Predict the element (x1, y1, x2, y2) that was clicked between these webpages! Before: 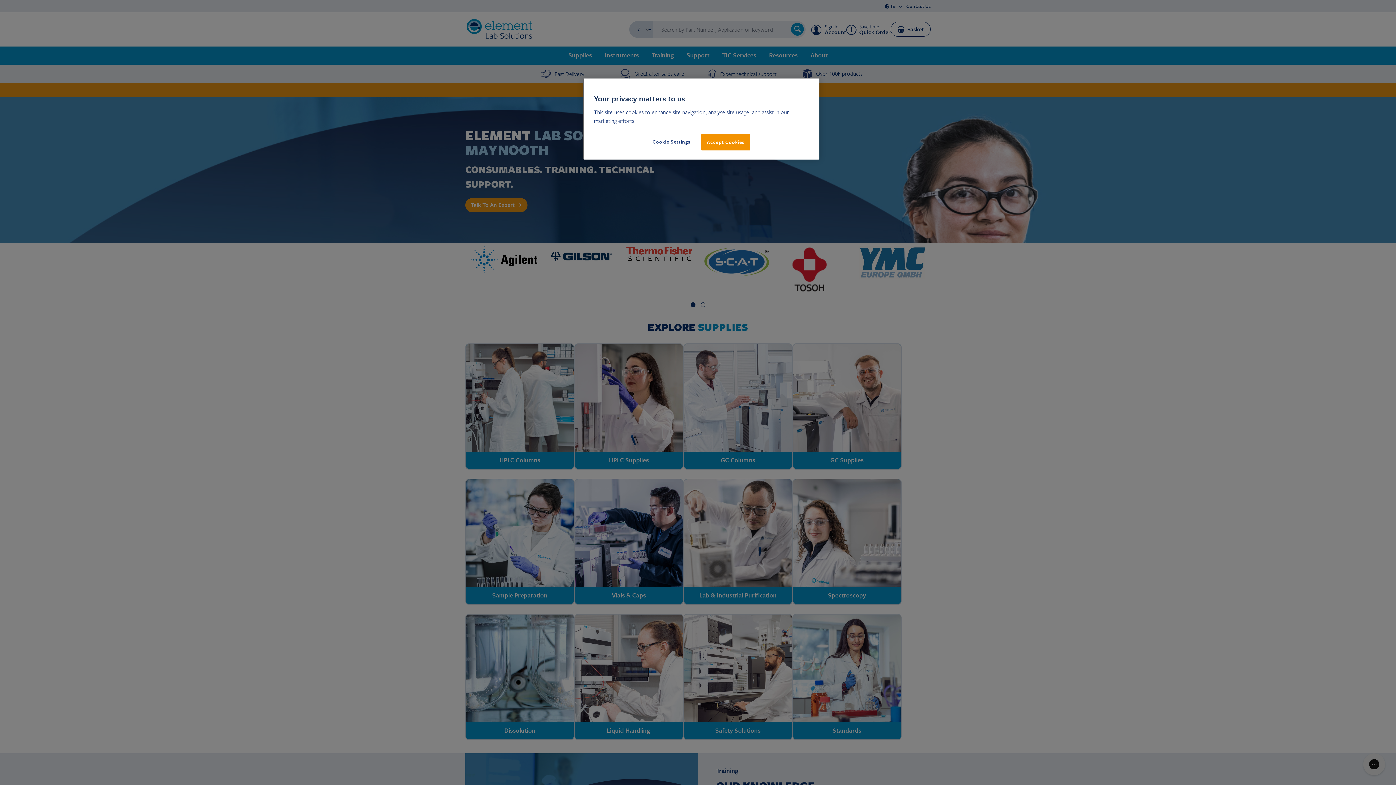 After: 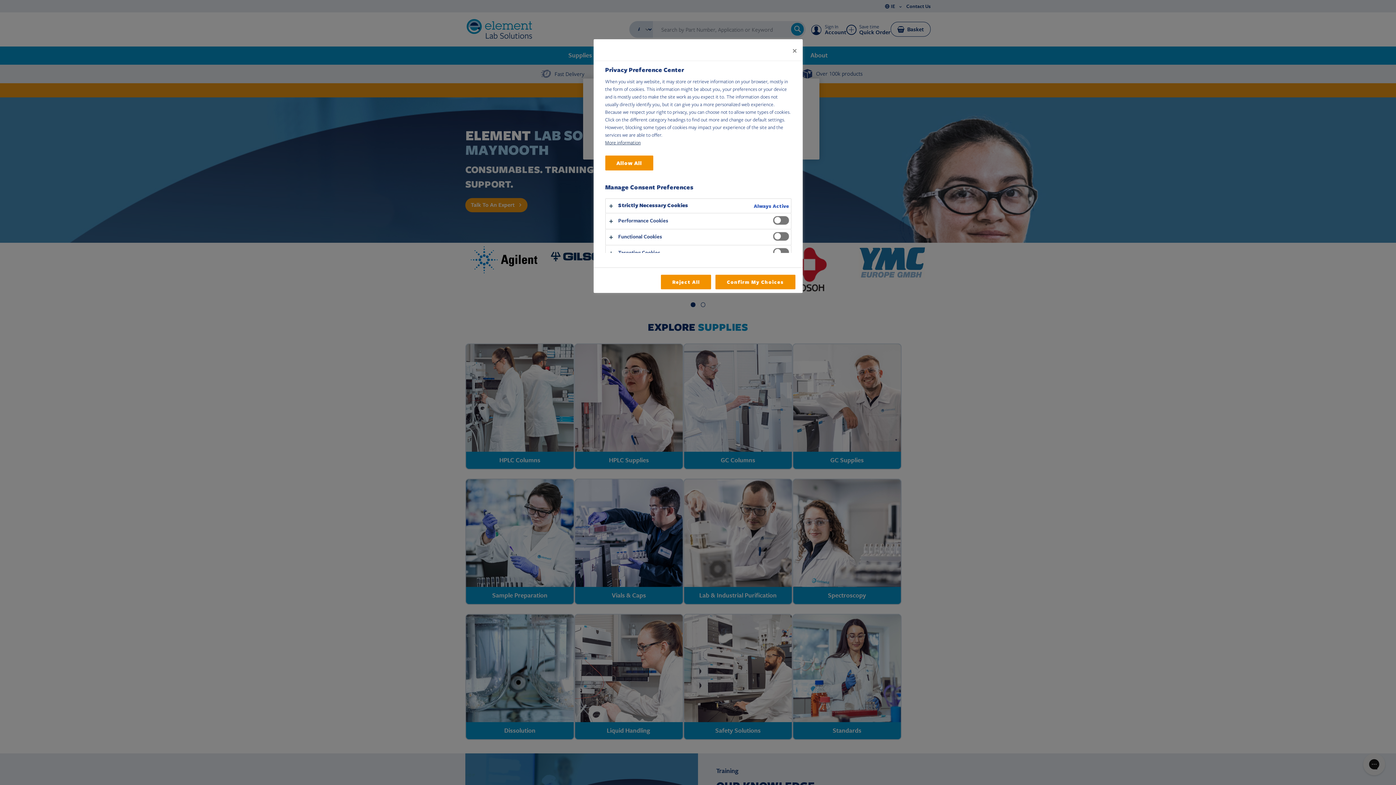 Action: label: Cookie Settings bbox: (647, 134, 696, 149)